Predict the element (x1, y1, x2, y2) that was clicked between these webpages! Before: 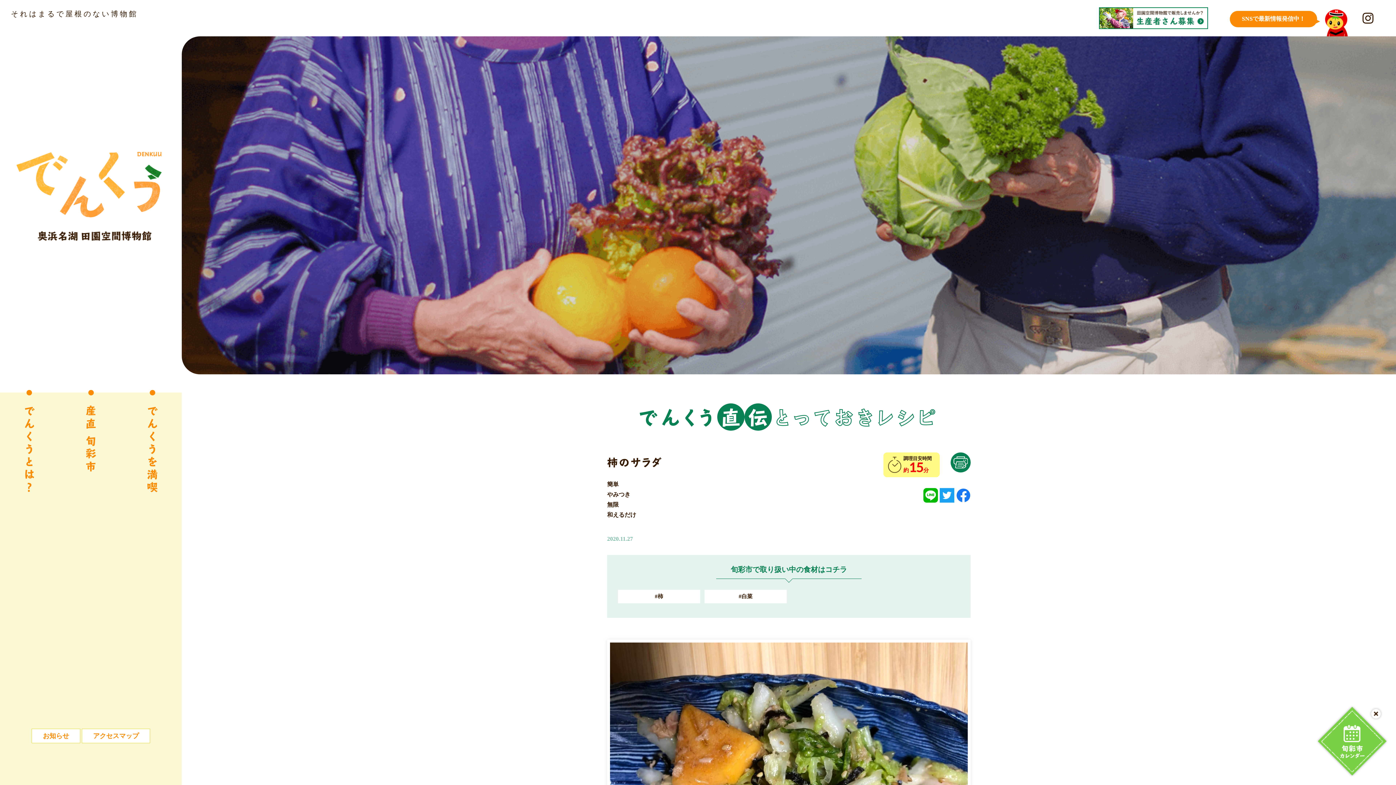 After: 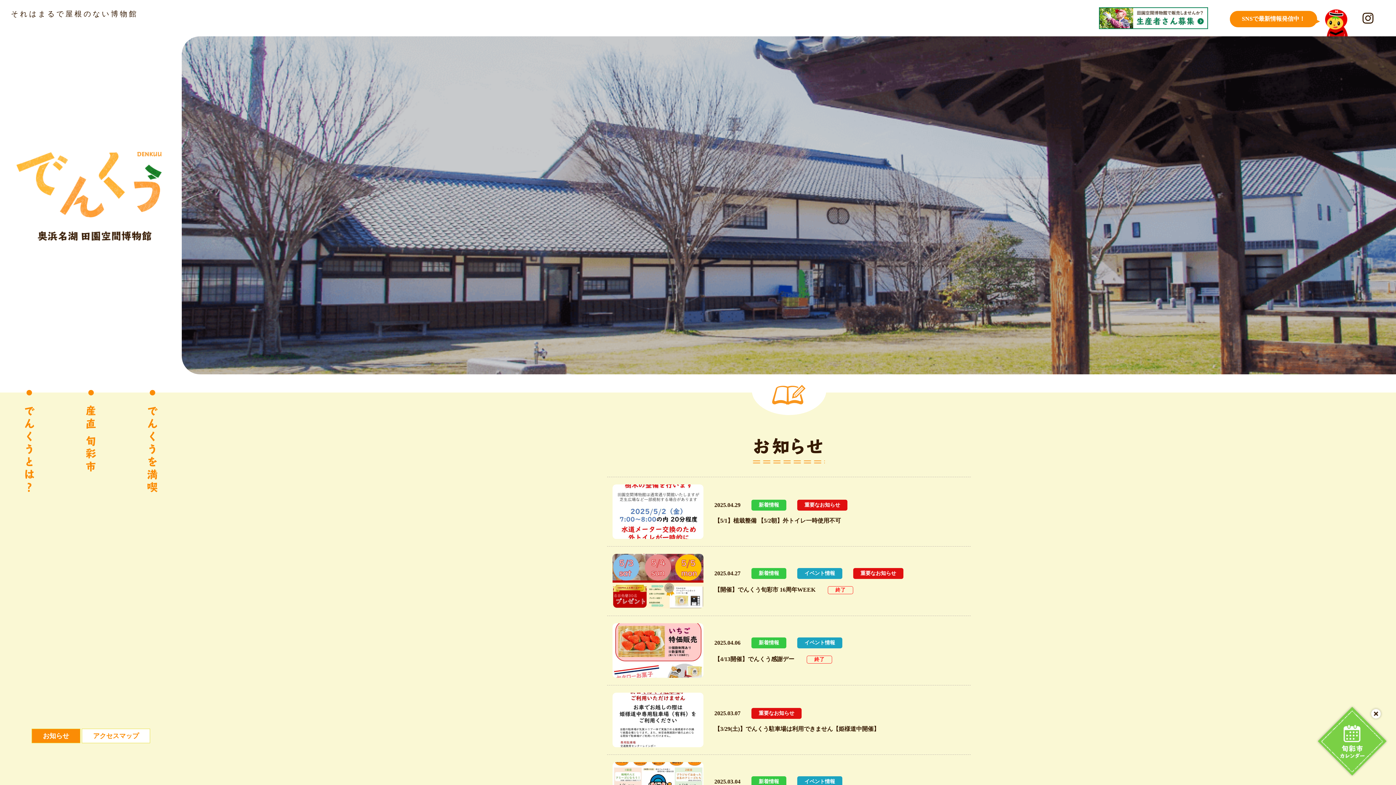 Action: label: お知らせ bbox: (31, 729, 80, 743)